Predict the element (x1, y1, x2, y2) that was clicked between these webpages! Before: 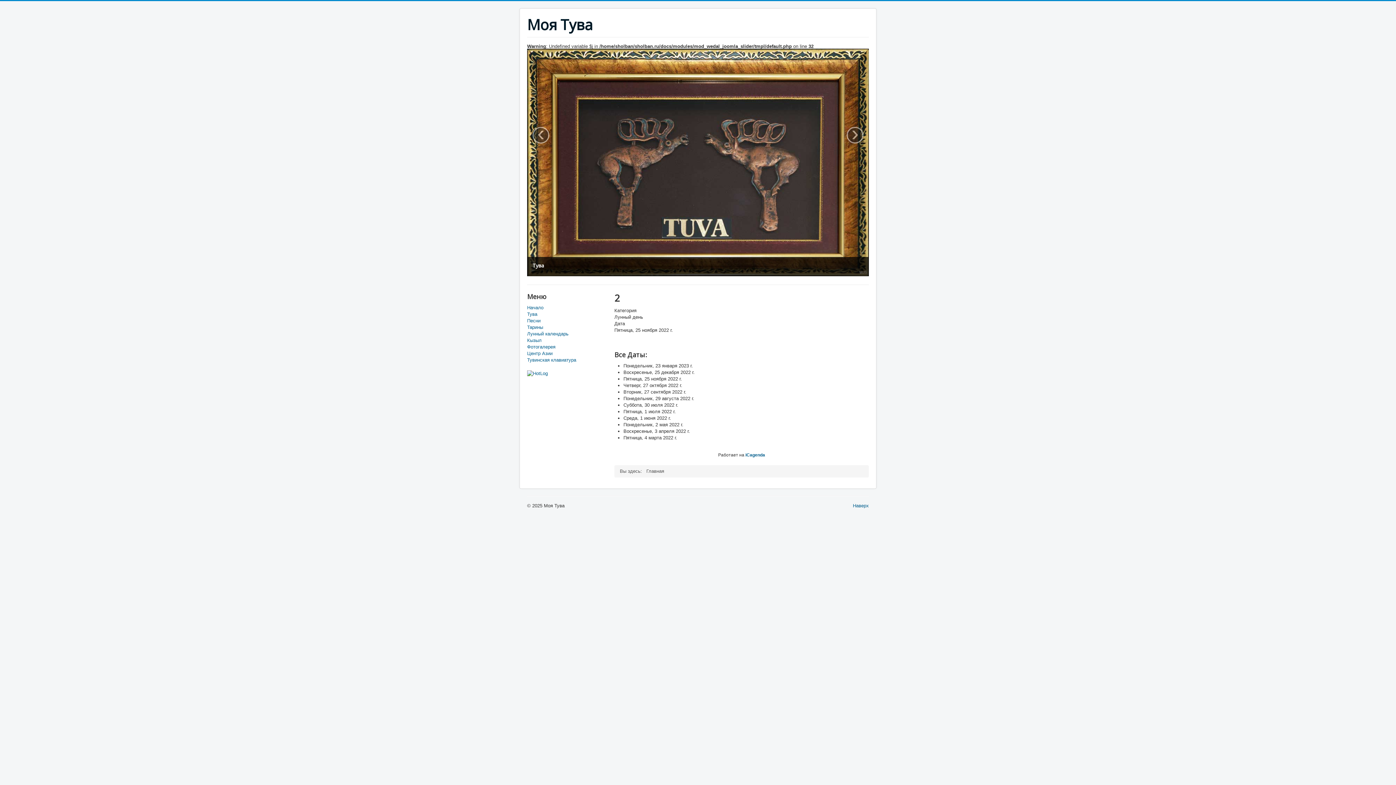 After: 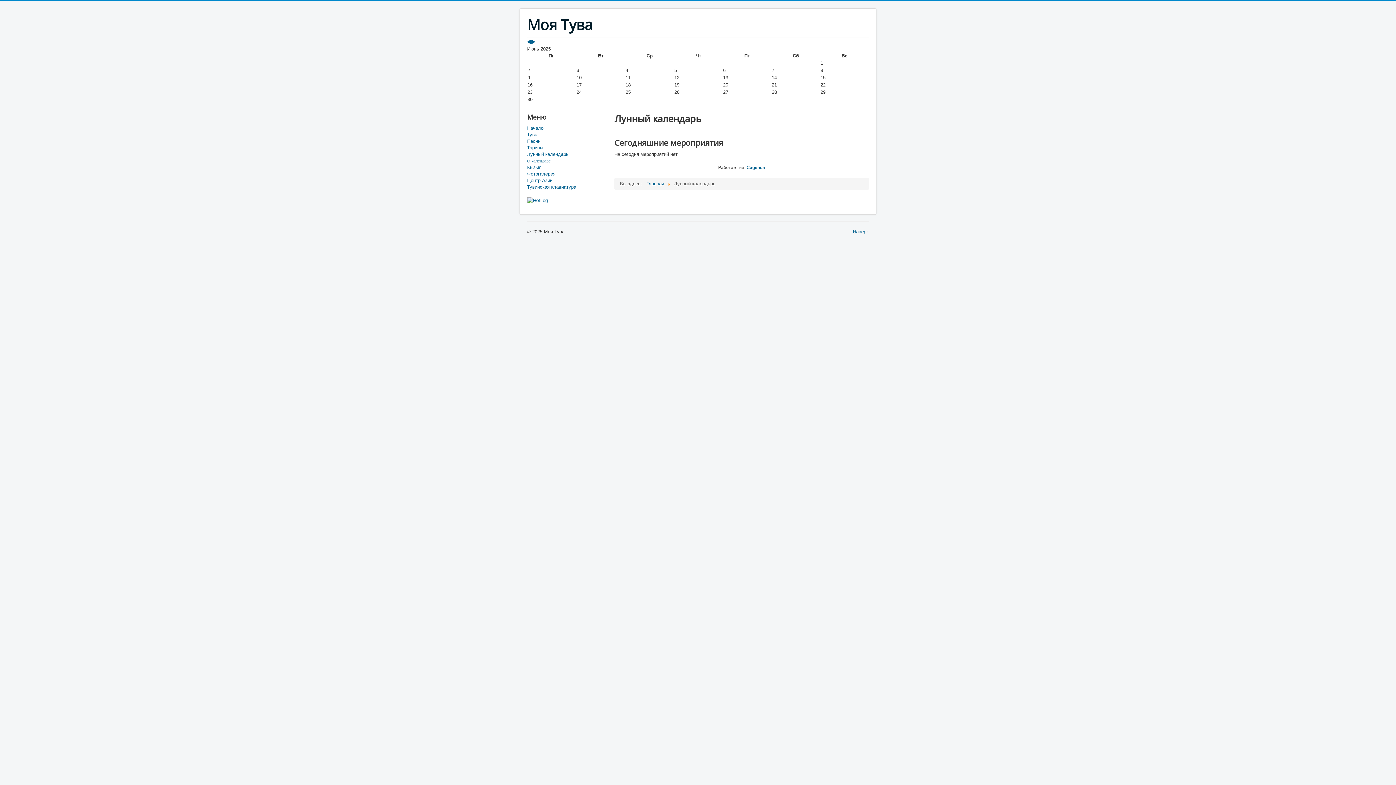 Action: bbox: (527, 331, 607, 337) label: Лунный календарь